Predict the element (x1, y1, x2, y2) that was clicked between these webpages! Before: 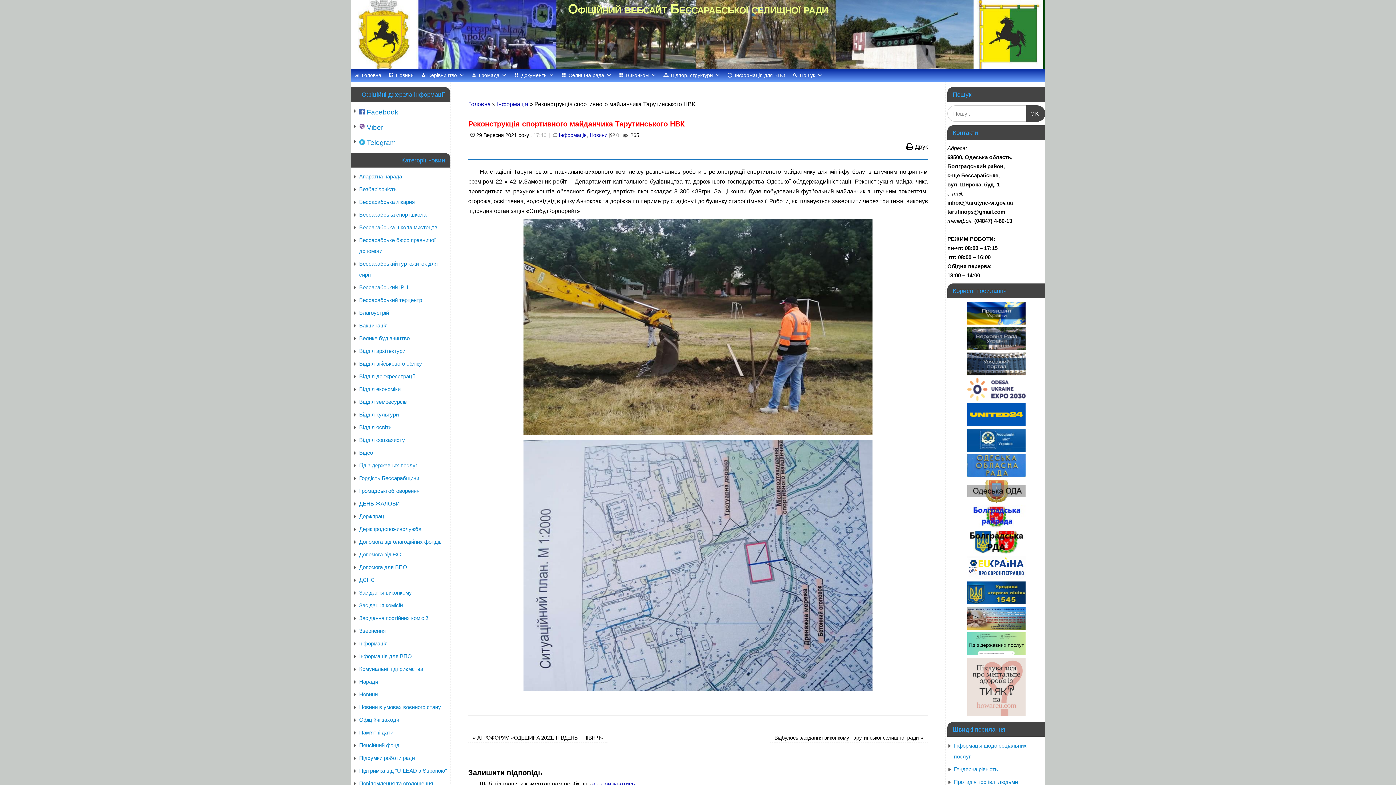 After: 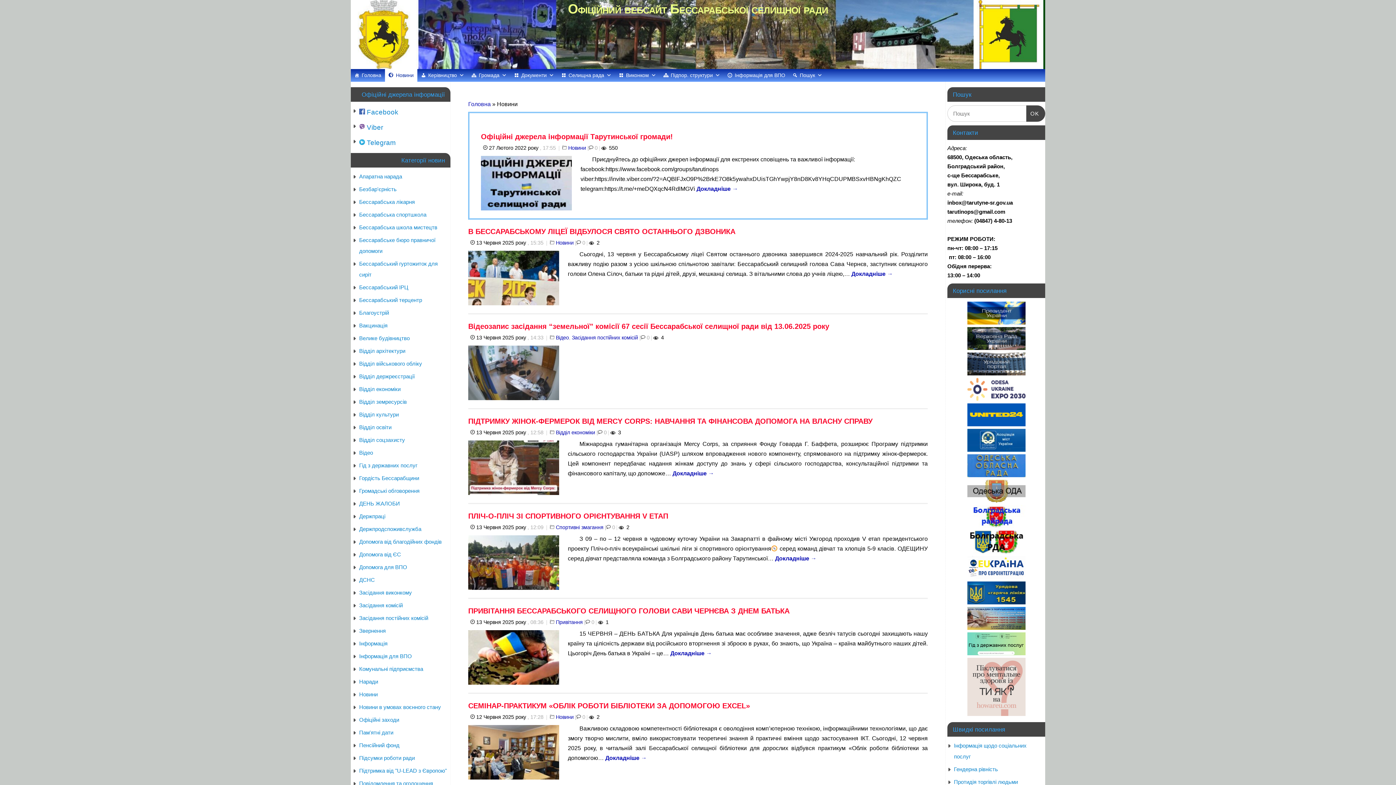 Action: bbox: (385, 69, 417, 81) label: Новини